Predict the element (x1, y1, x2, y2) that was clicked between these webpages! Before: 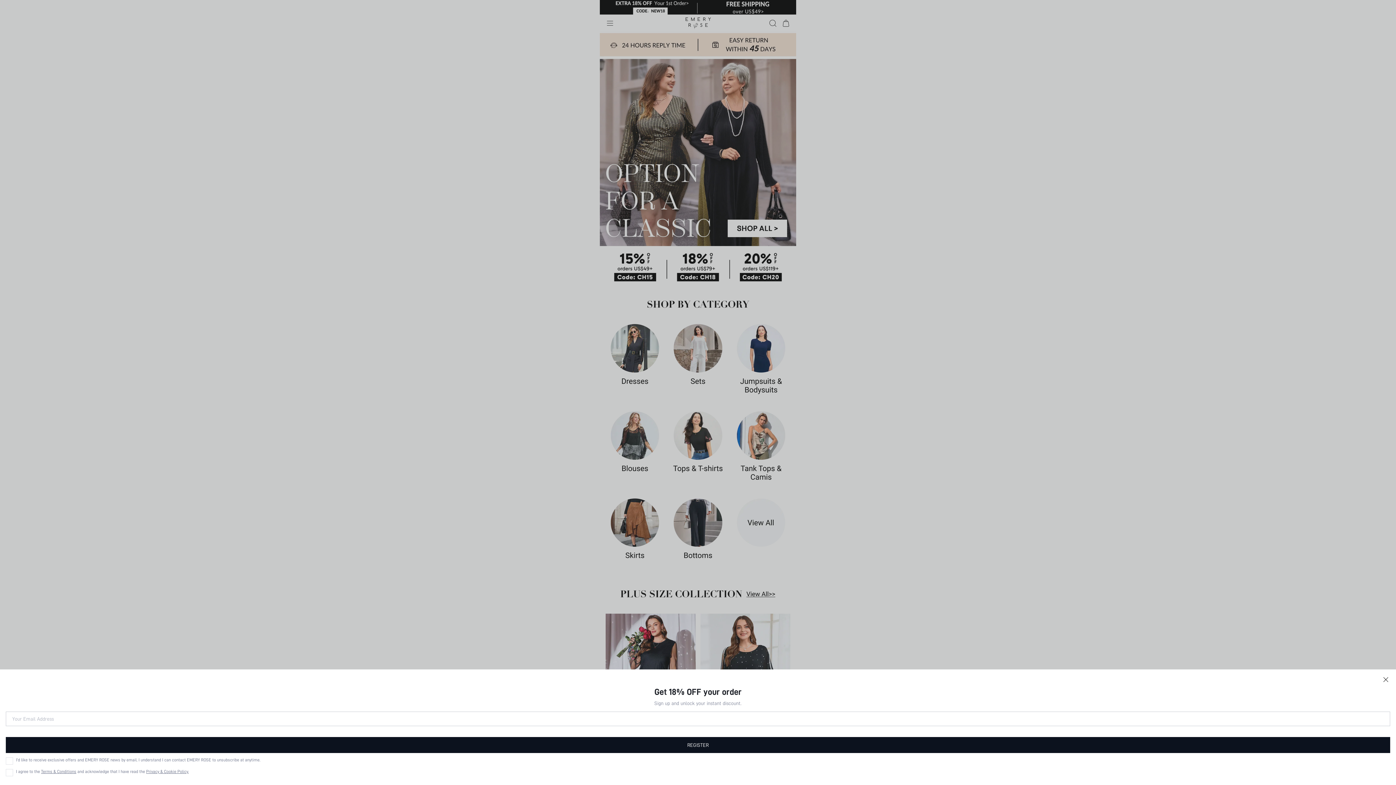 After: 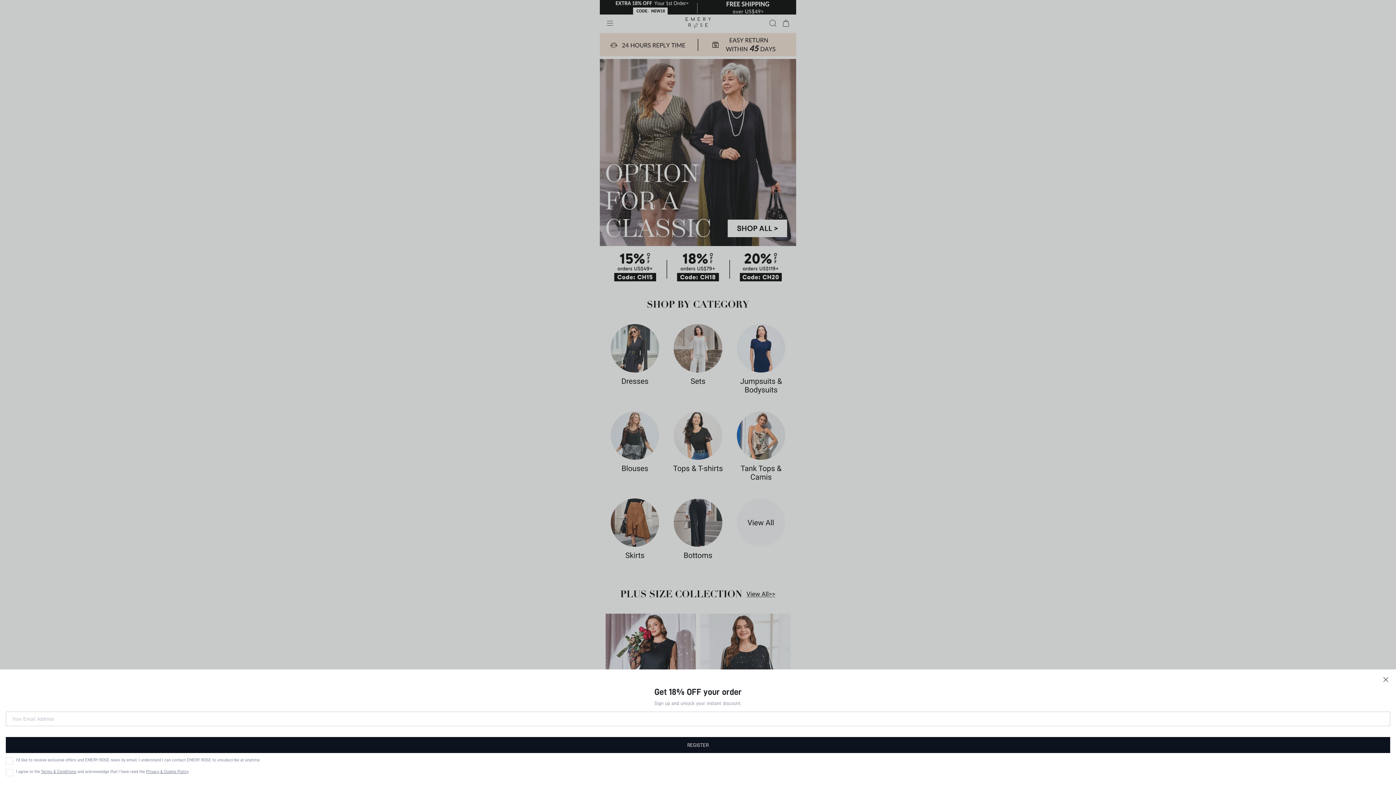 Action: label: REGISTER bbox: (5, 737, 1390, 753)